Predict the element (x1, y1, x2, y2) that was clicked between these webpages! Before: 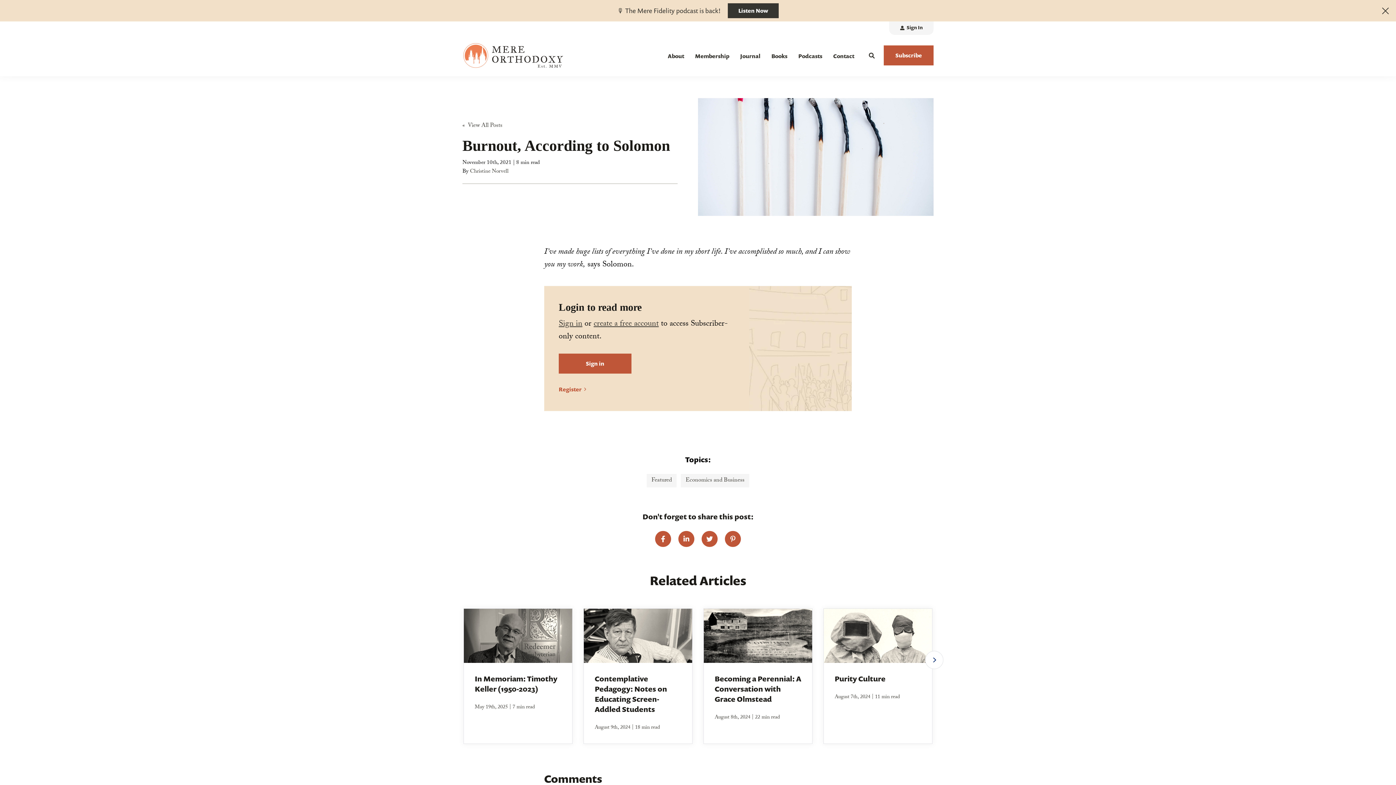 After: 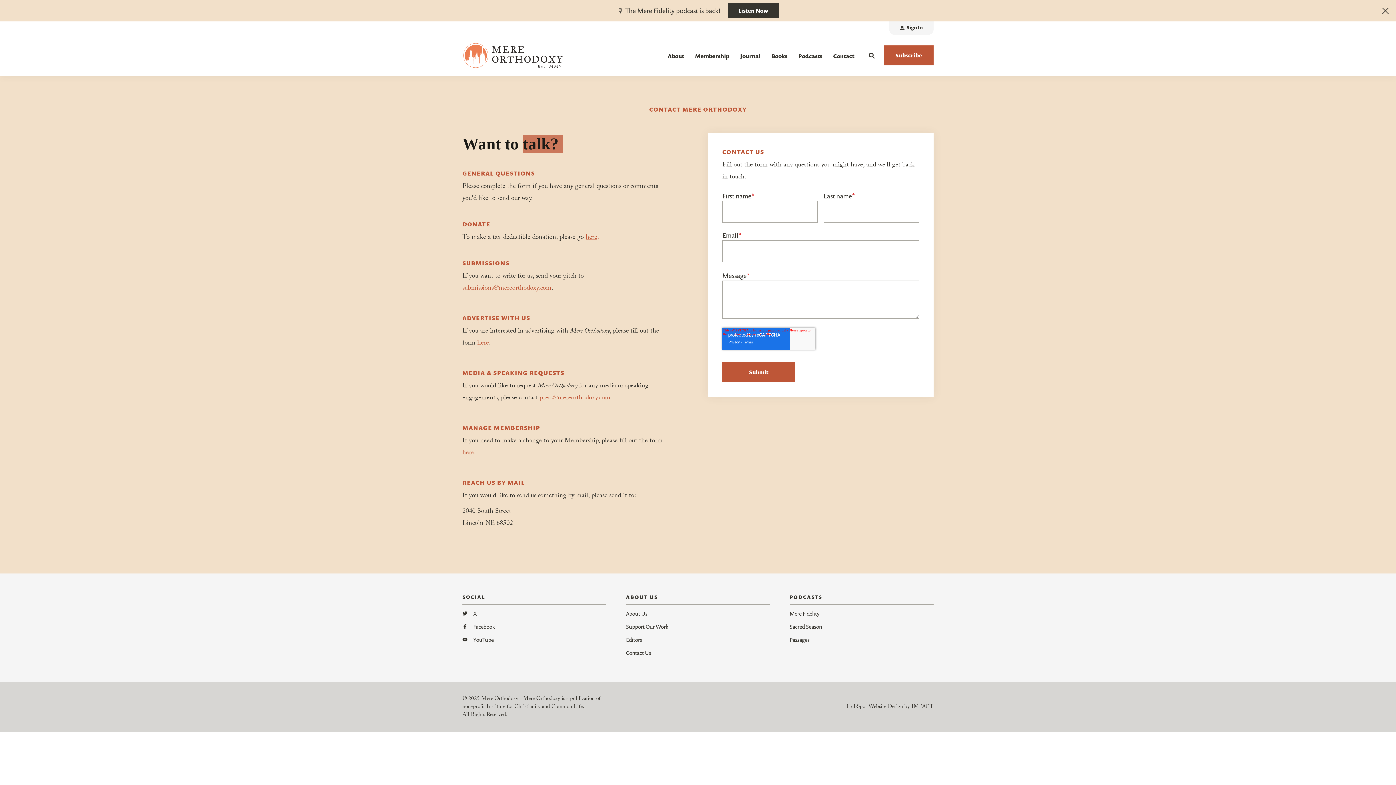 Action: bbox: (828, 35, 860, 76) label: Contact